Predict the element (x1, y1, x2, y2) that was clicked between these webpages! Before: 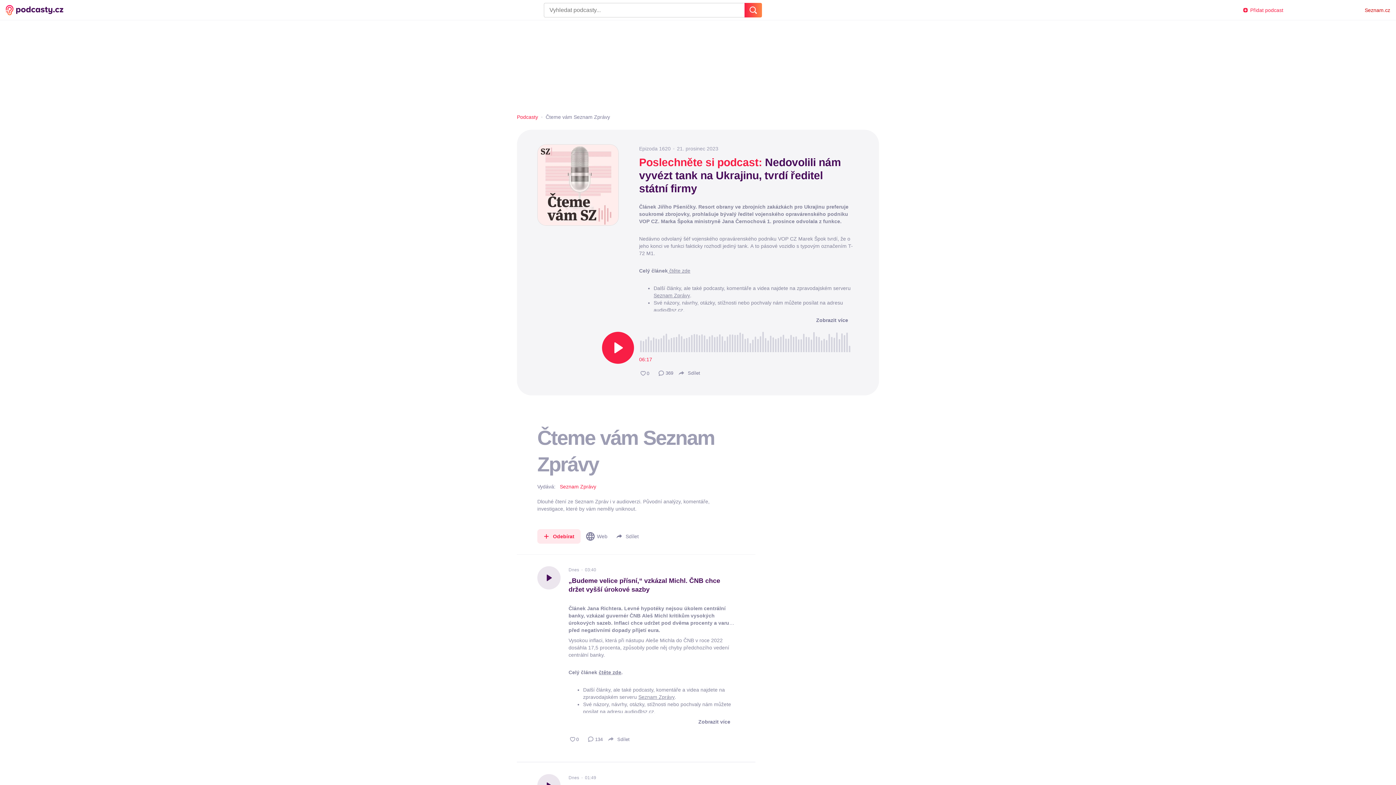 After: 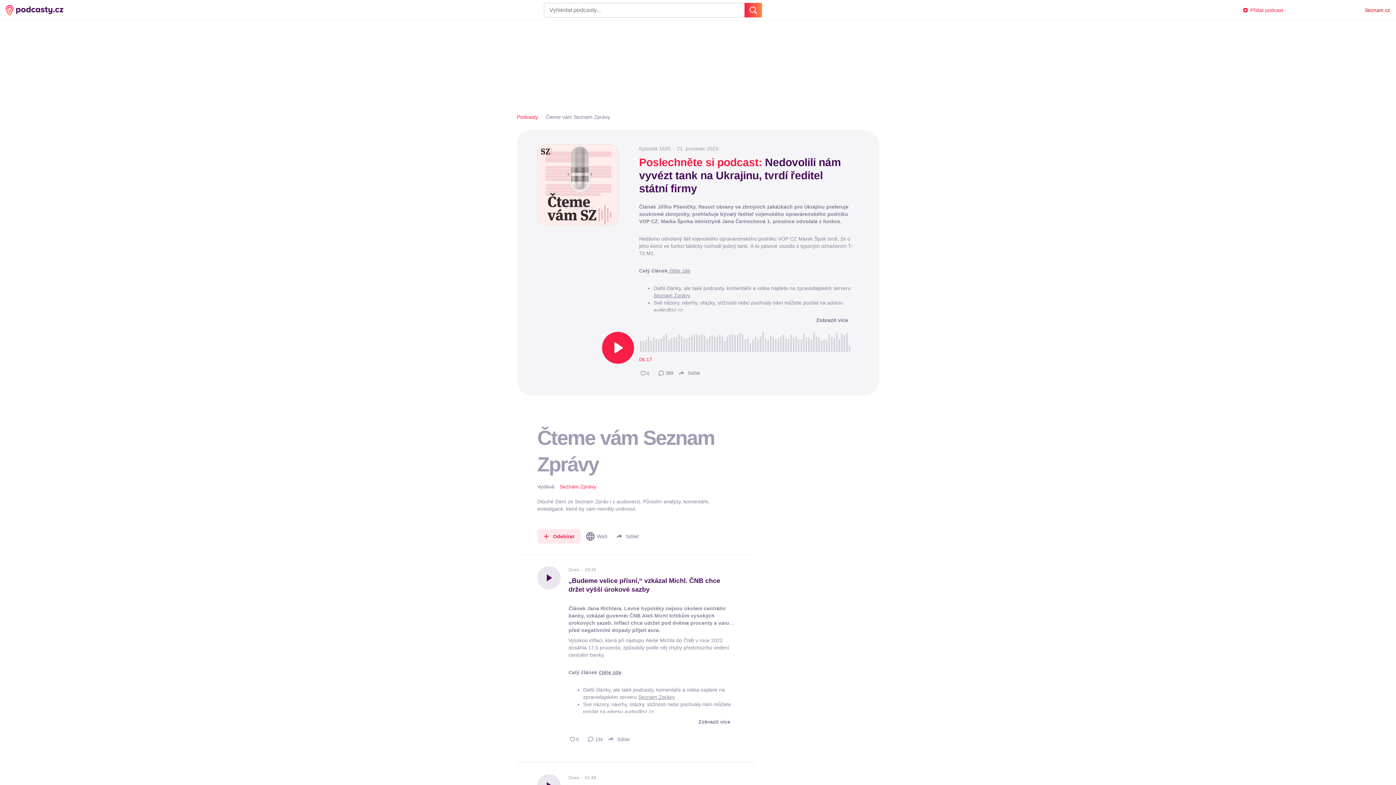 Action: label:   bbox: (668, 268, 669, 273)